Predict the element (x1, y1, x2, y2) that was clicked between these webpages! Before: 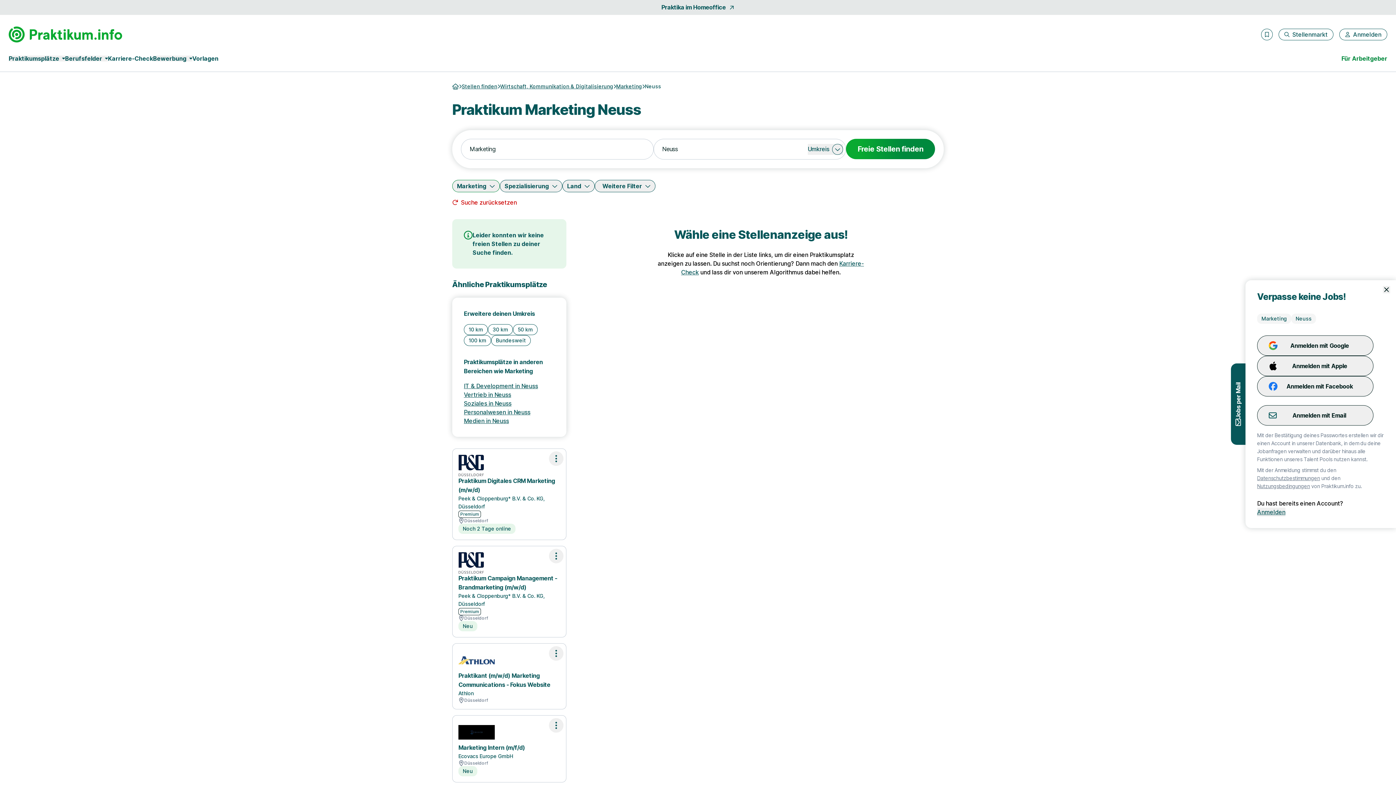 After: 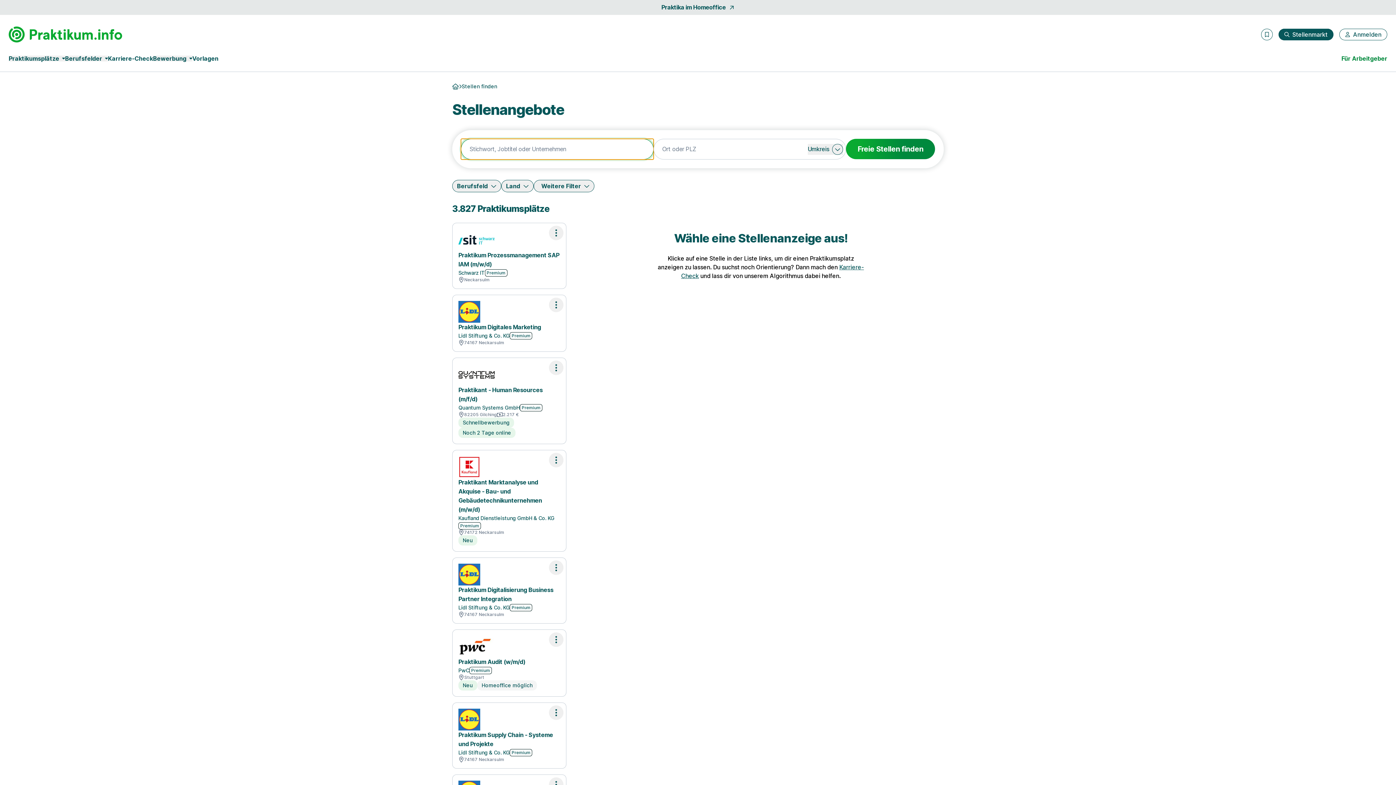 Action: label: Suche zurücksetzen bbox: (452, 198, 517, 206)